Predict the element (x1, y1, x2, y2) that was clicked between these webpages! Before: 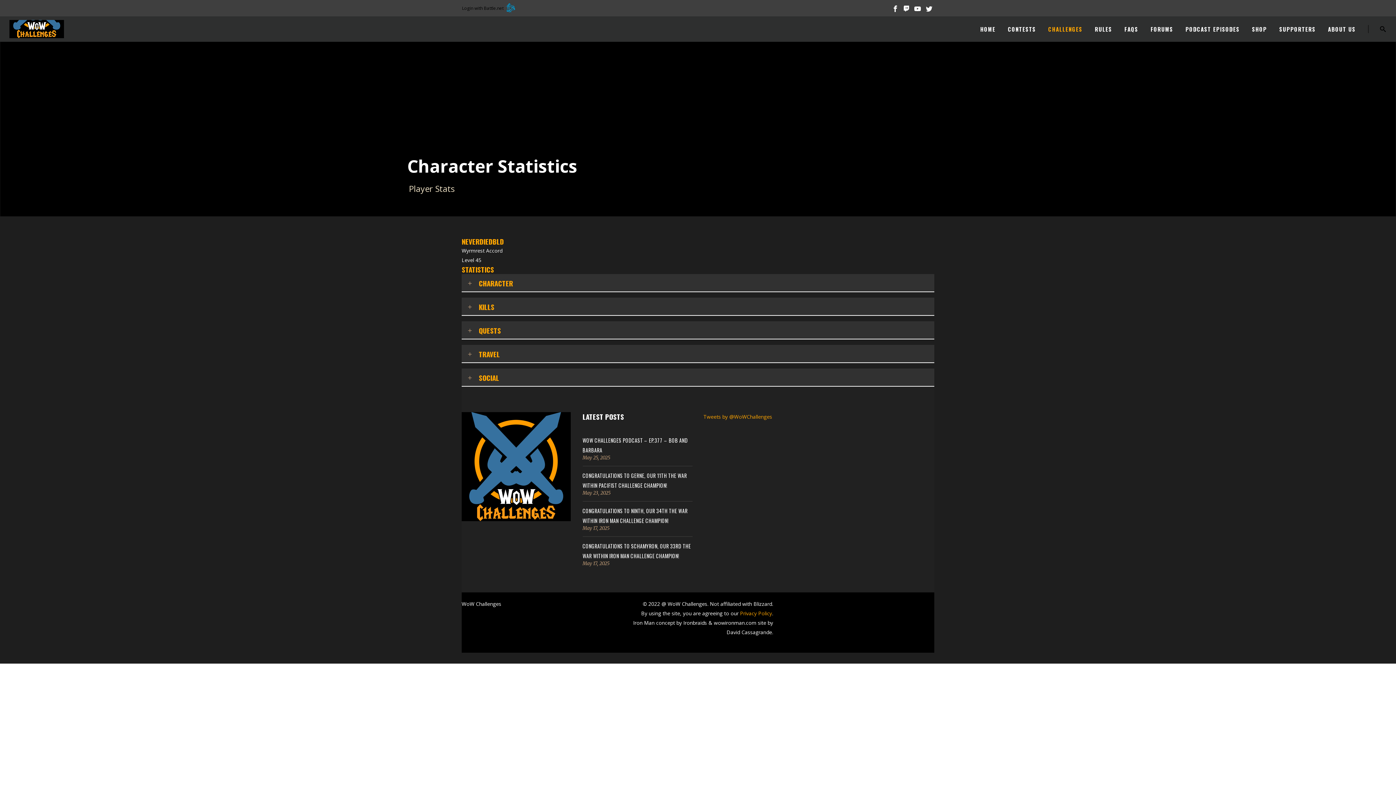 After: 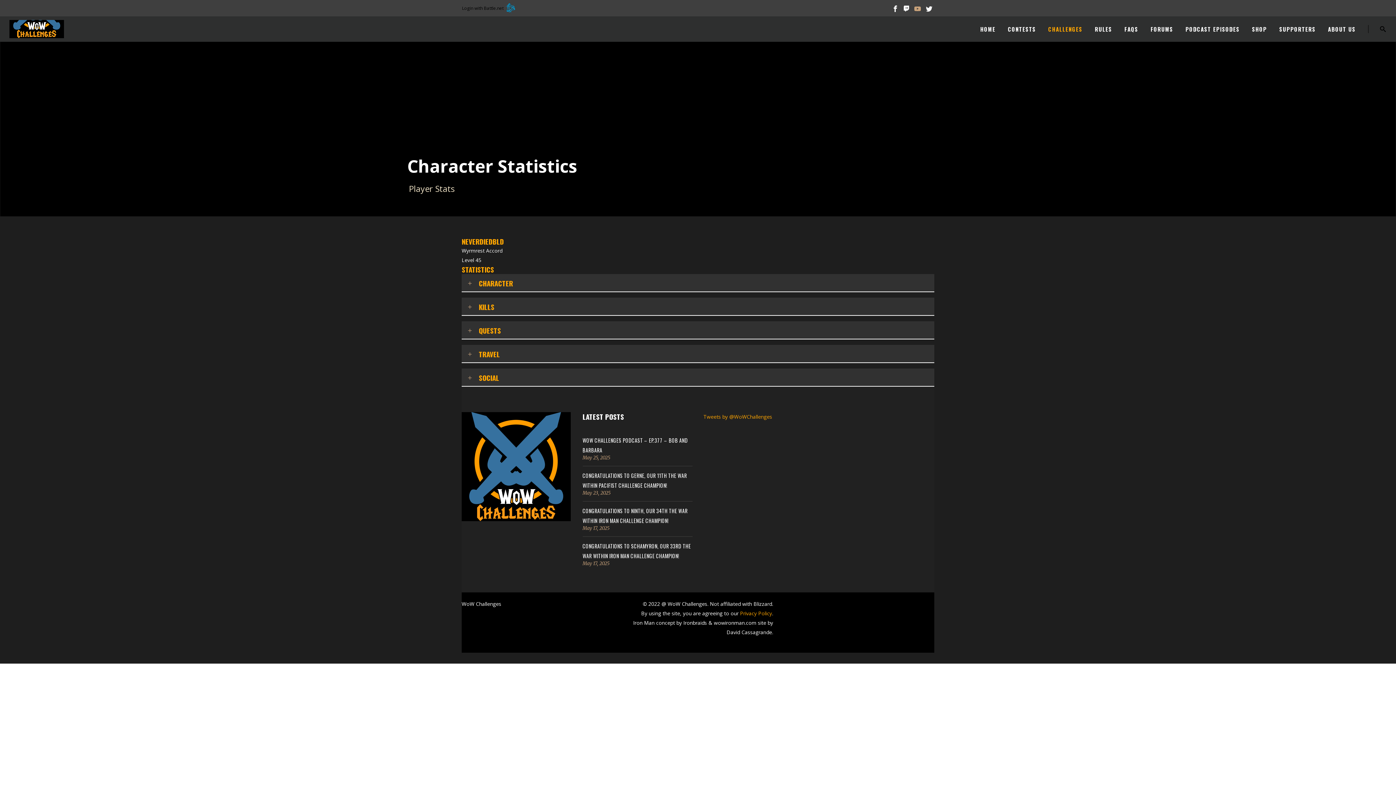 Action: bbox: (914, 3, 921, 13)